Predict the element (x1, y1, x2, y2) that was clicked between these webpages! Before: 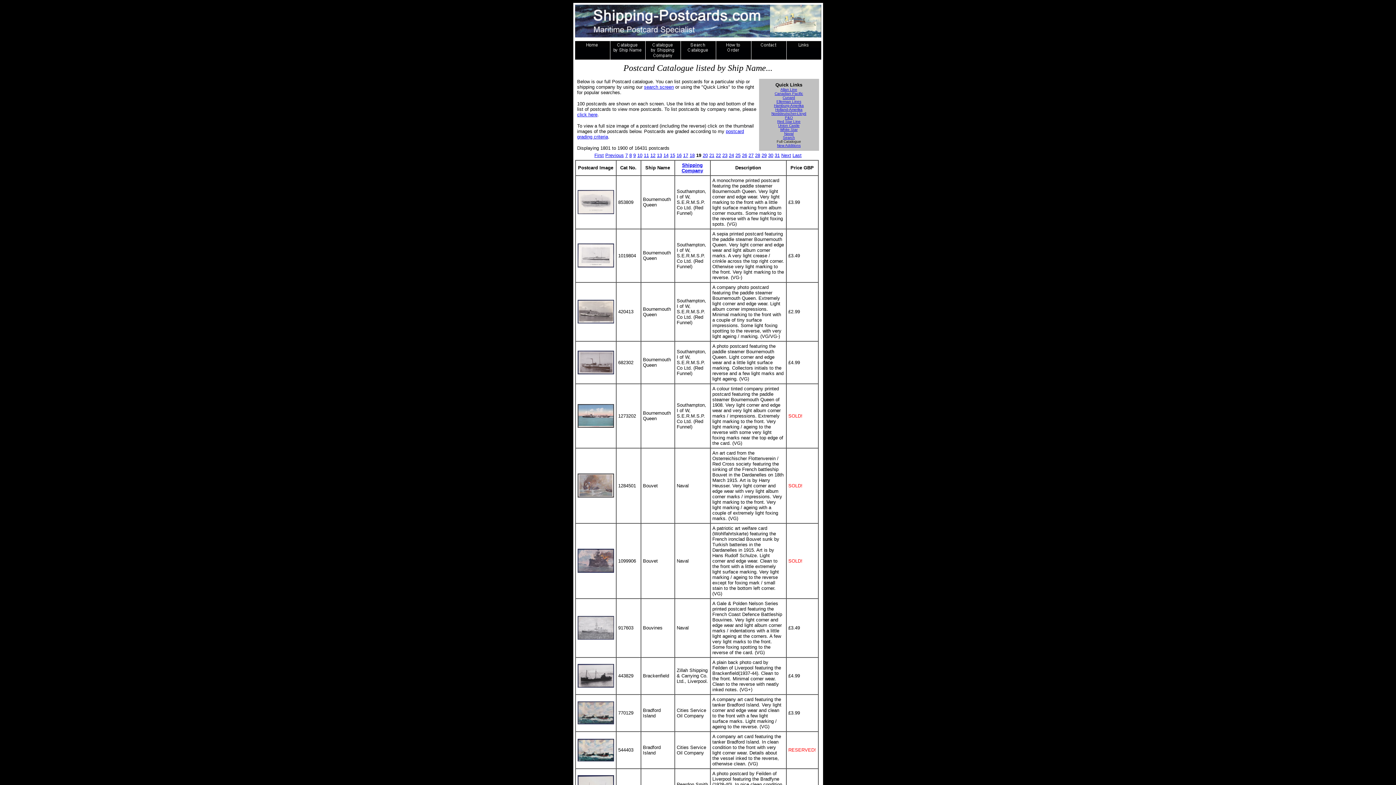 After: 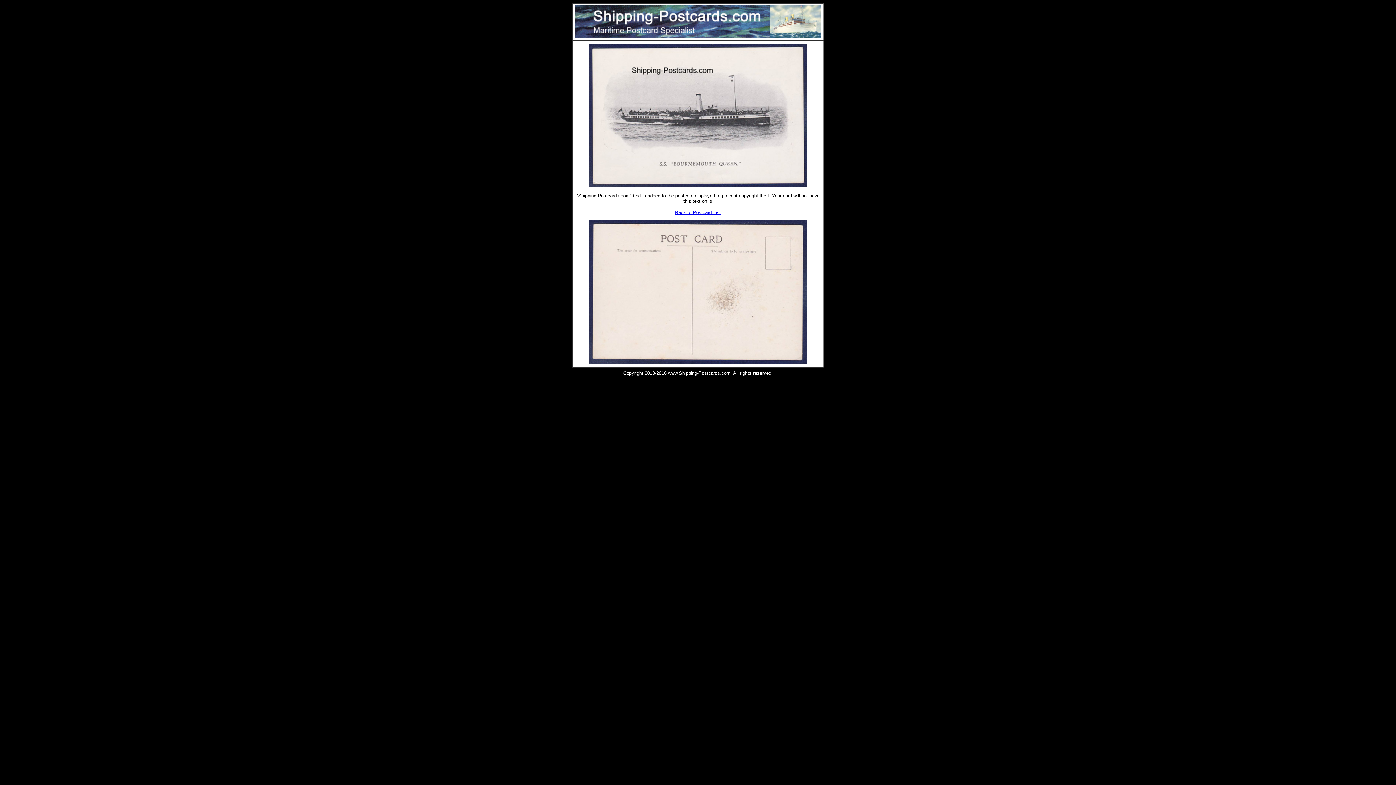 Action: bbox: (577, 209, 614, 215)